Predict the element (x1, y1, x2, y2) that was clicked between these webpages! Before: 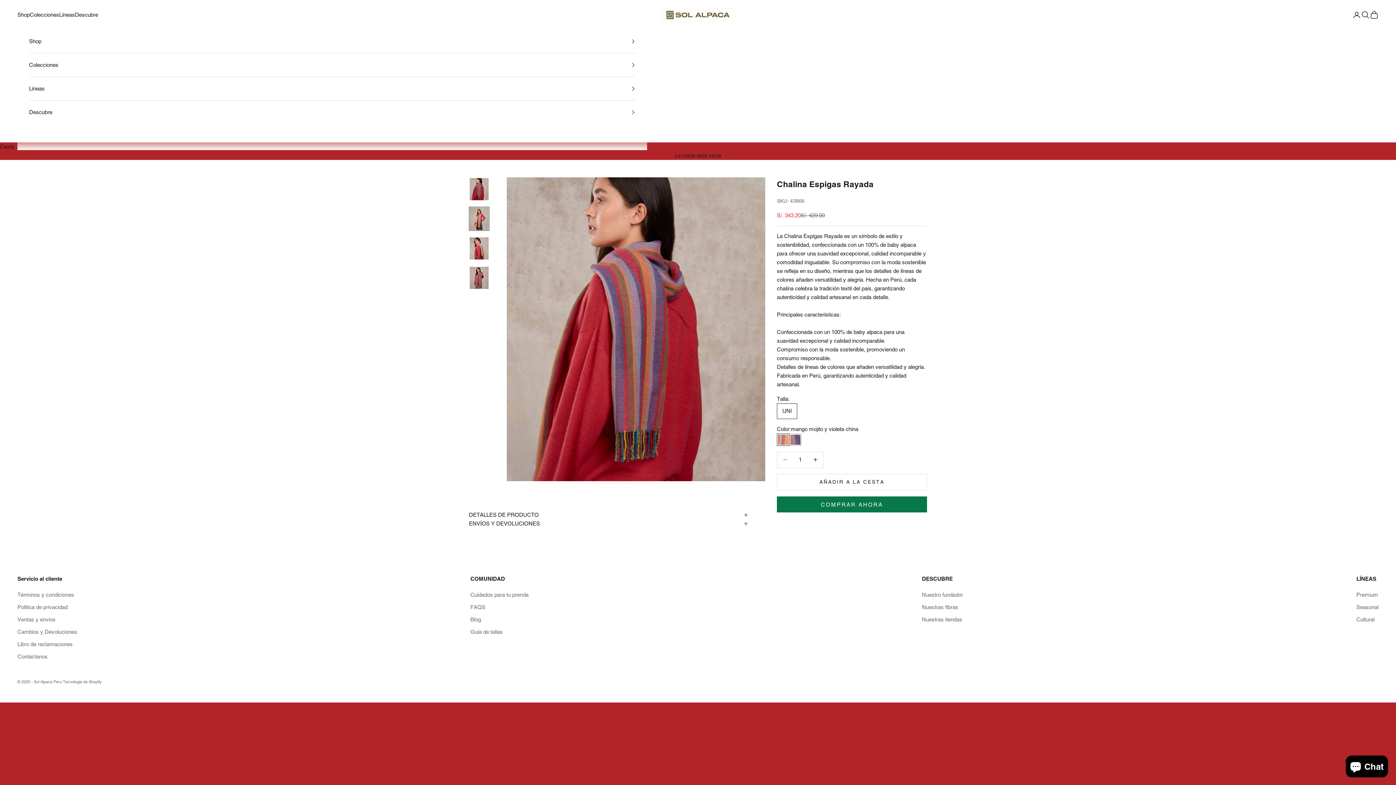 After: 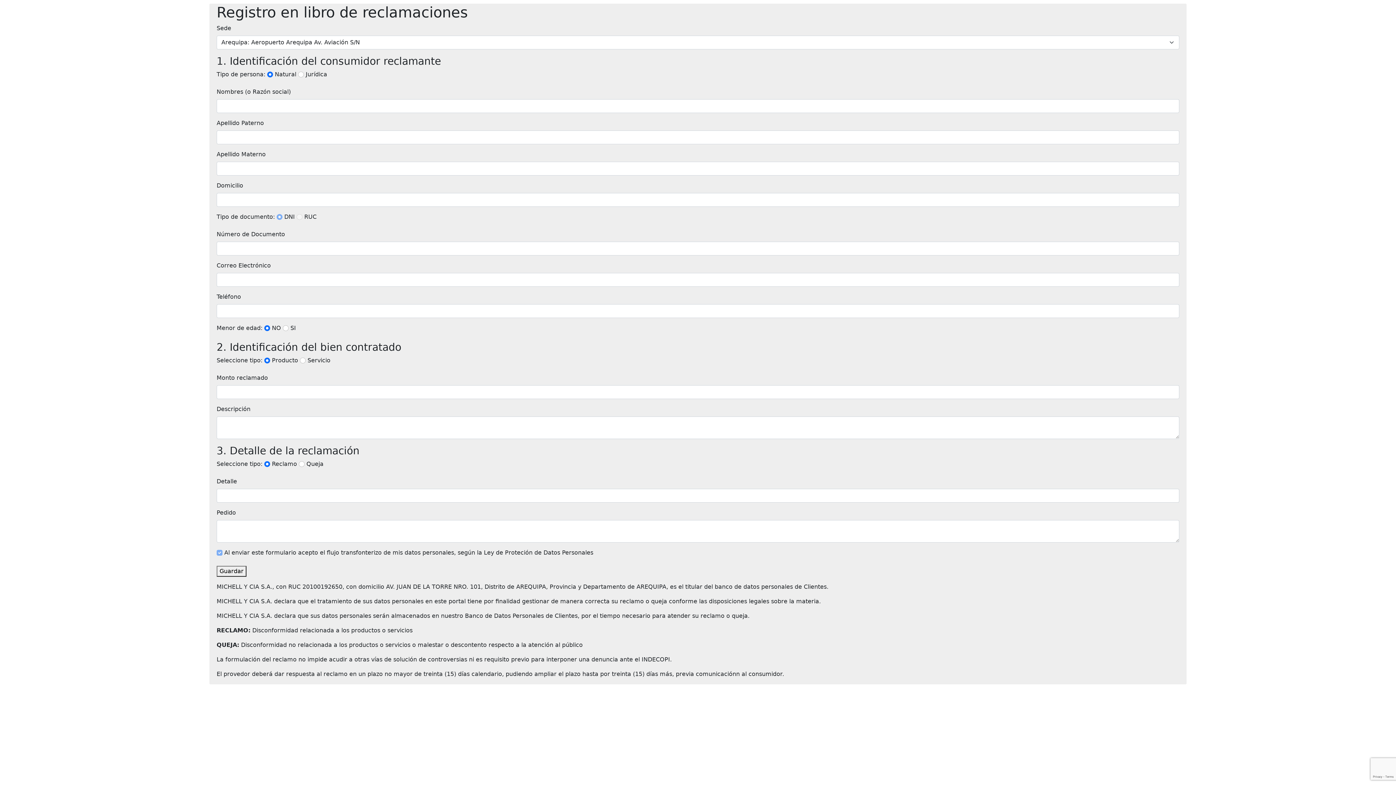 Action: label: Libro de reclamaciones bbox: (17, 641, 72, 647)